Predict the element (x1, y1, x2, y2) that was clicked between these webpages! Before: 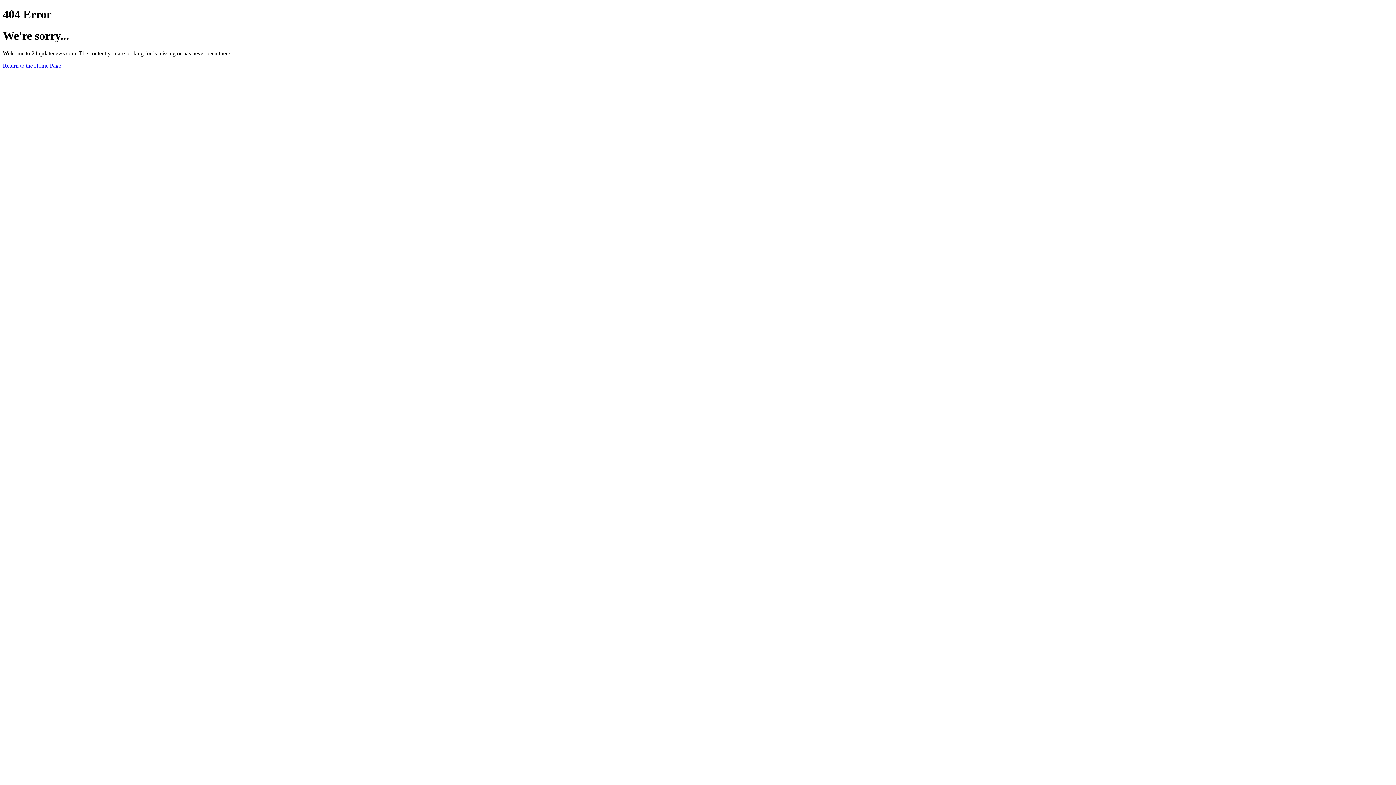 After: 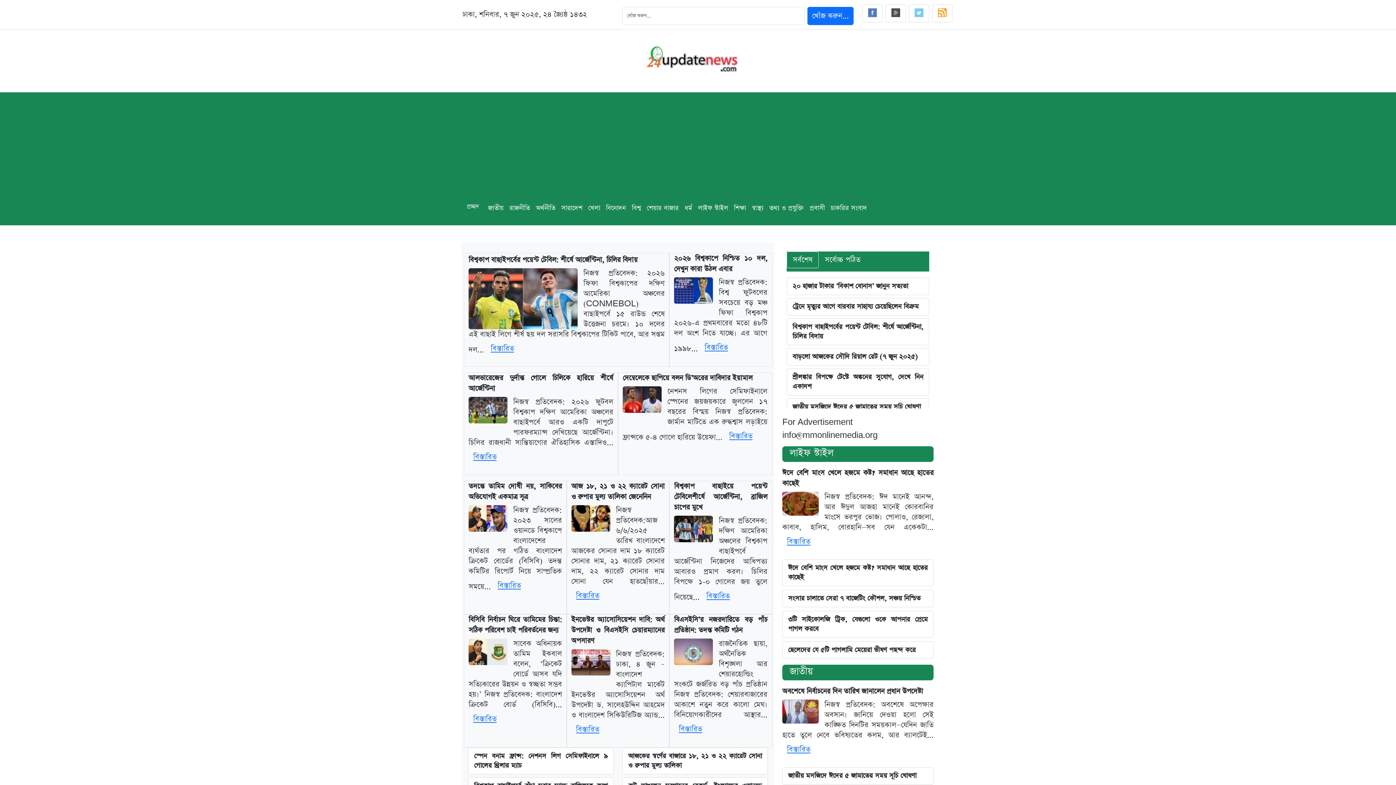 Action: bbox: (2, 62, 61, 68) label: Return to the Home Page